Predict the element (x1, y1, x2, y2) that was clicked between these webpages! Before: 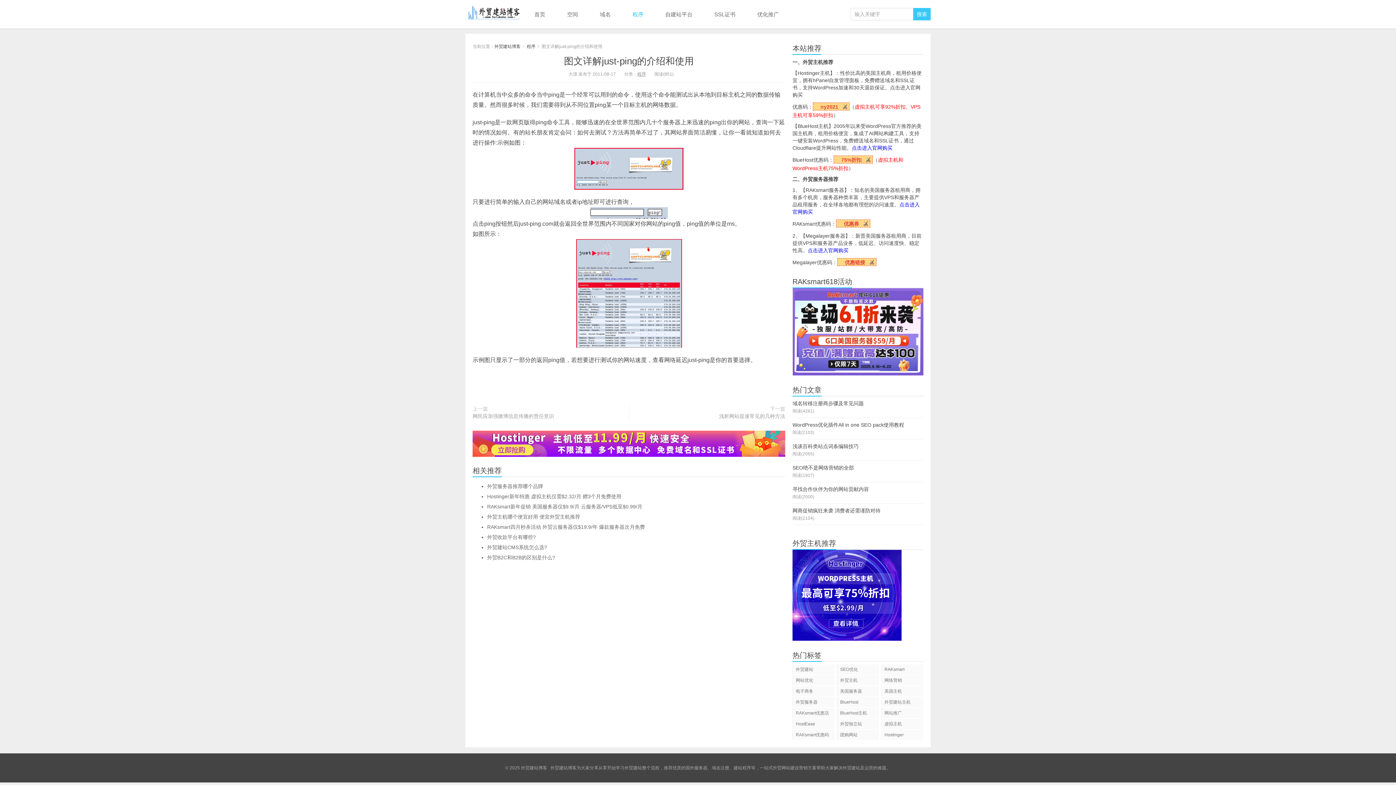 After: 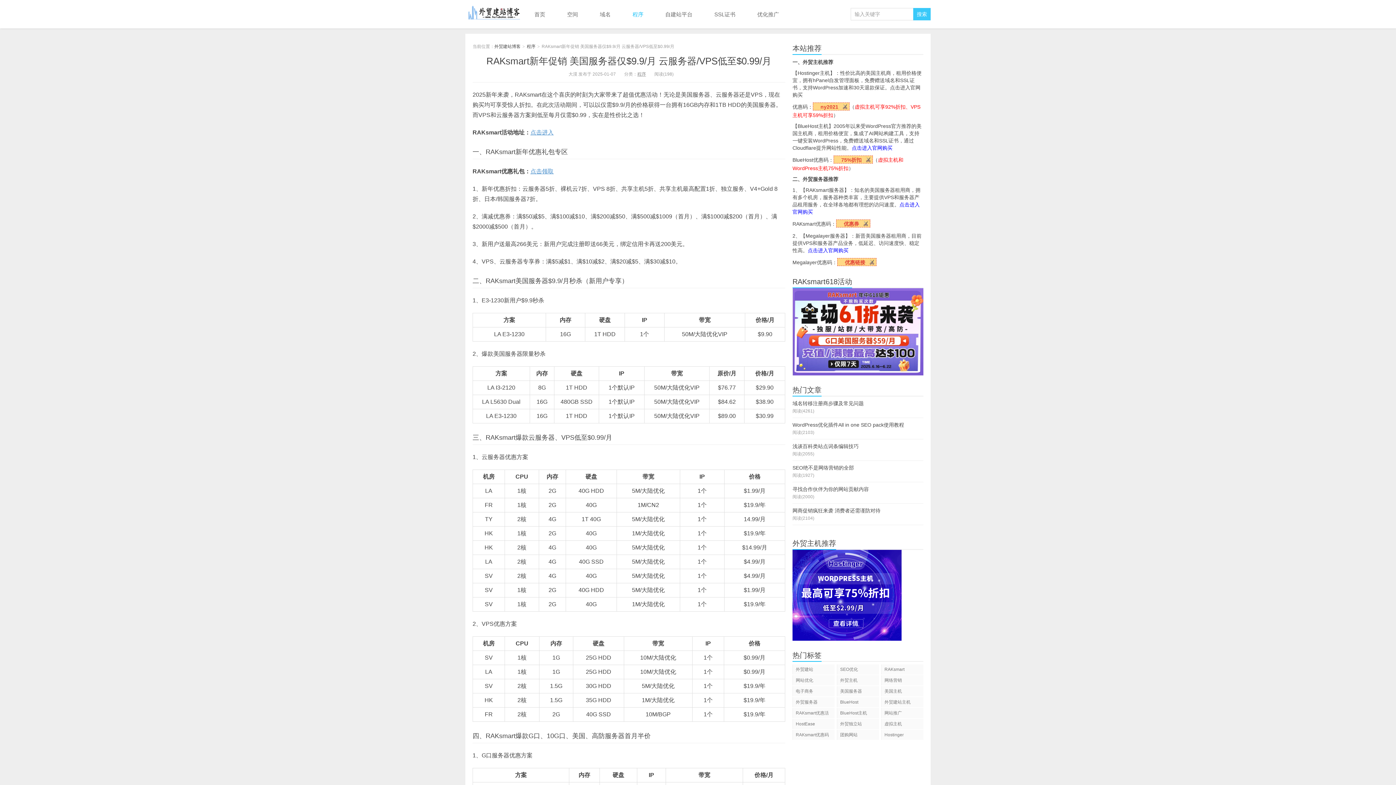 Action: bbox: (487, 504, 642, 509) label: RAKsmart新年促销 美国服务器仅$9.9/月 云服务器/VPS低至$0.99/月